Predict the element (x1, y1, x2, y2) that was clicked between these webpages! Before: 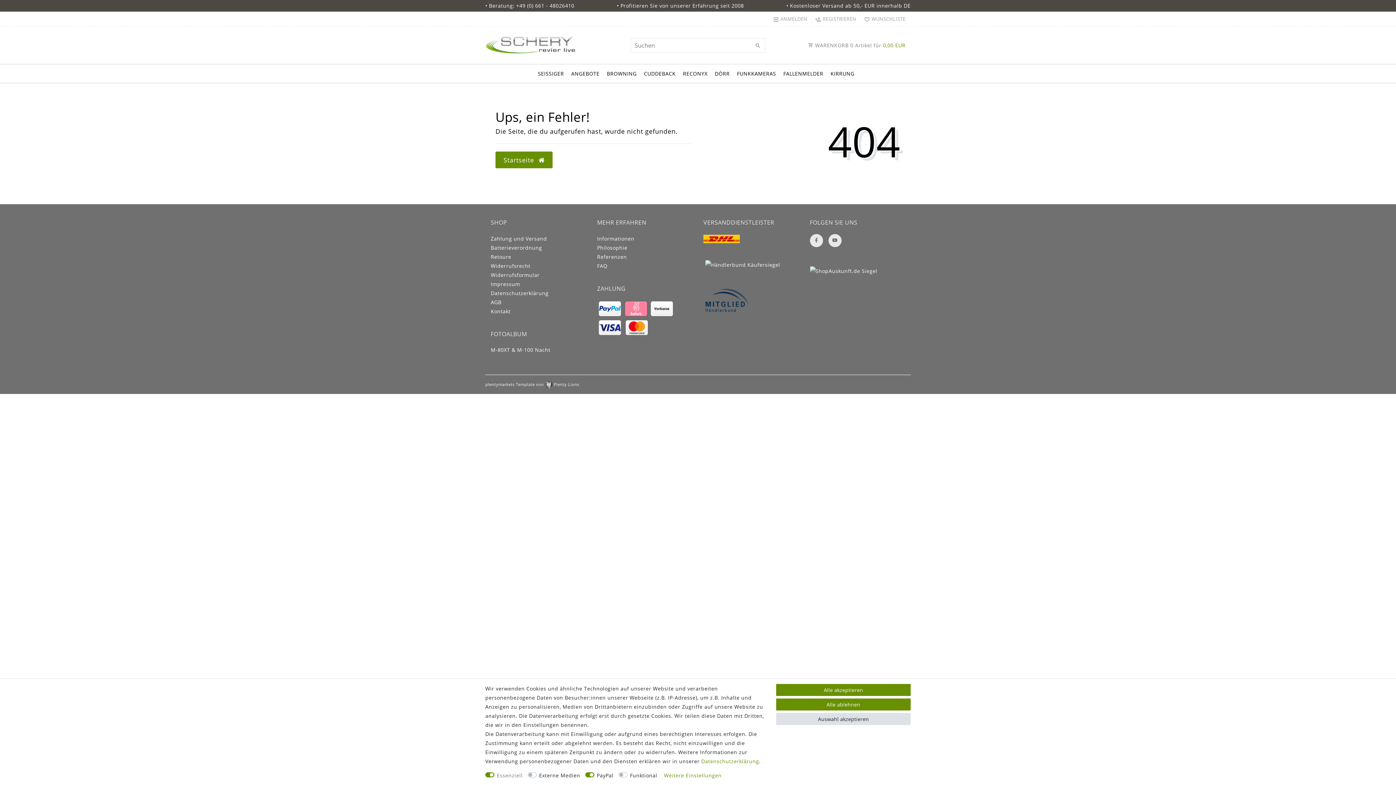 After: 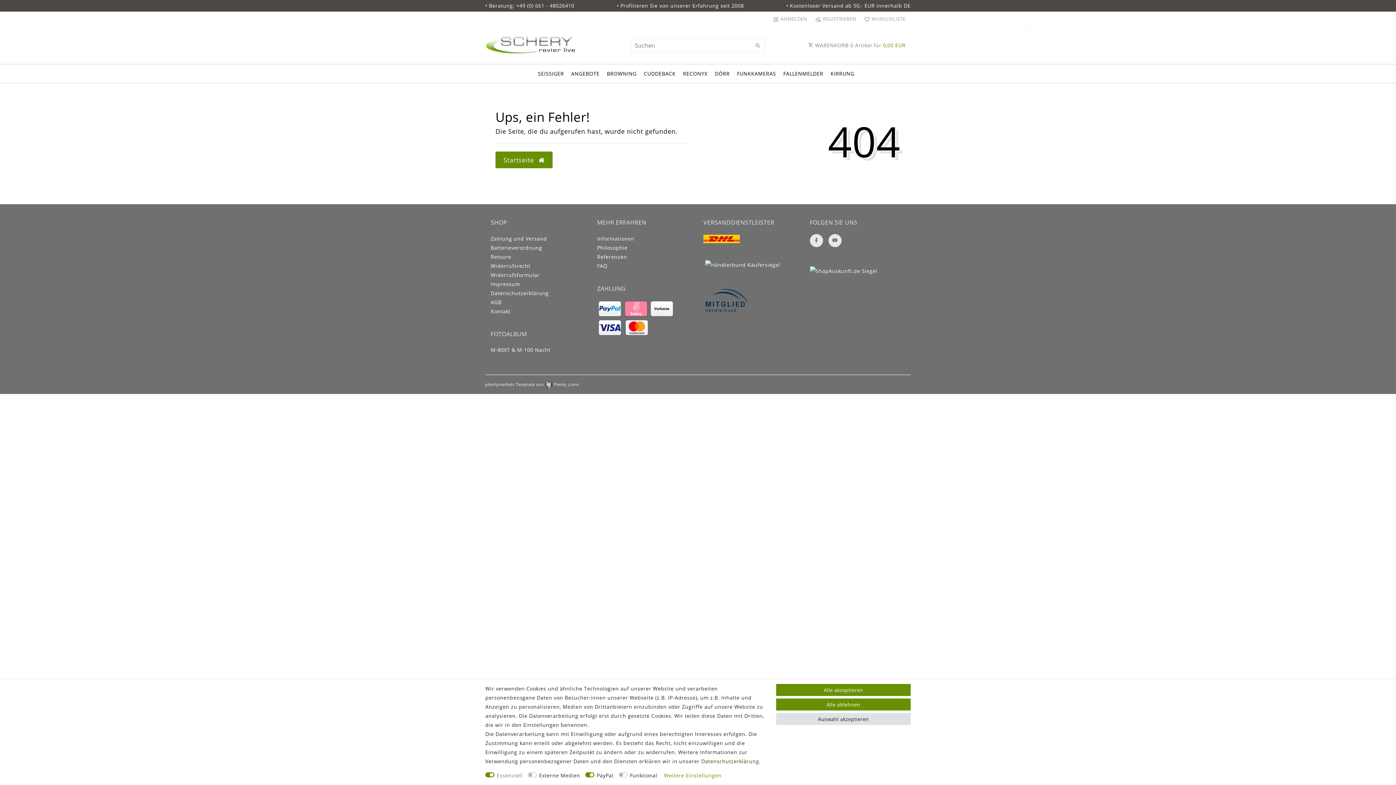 Action: bbox: (701, 758, 759, 765) label: Daten­schutz­erklärung